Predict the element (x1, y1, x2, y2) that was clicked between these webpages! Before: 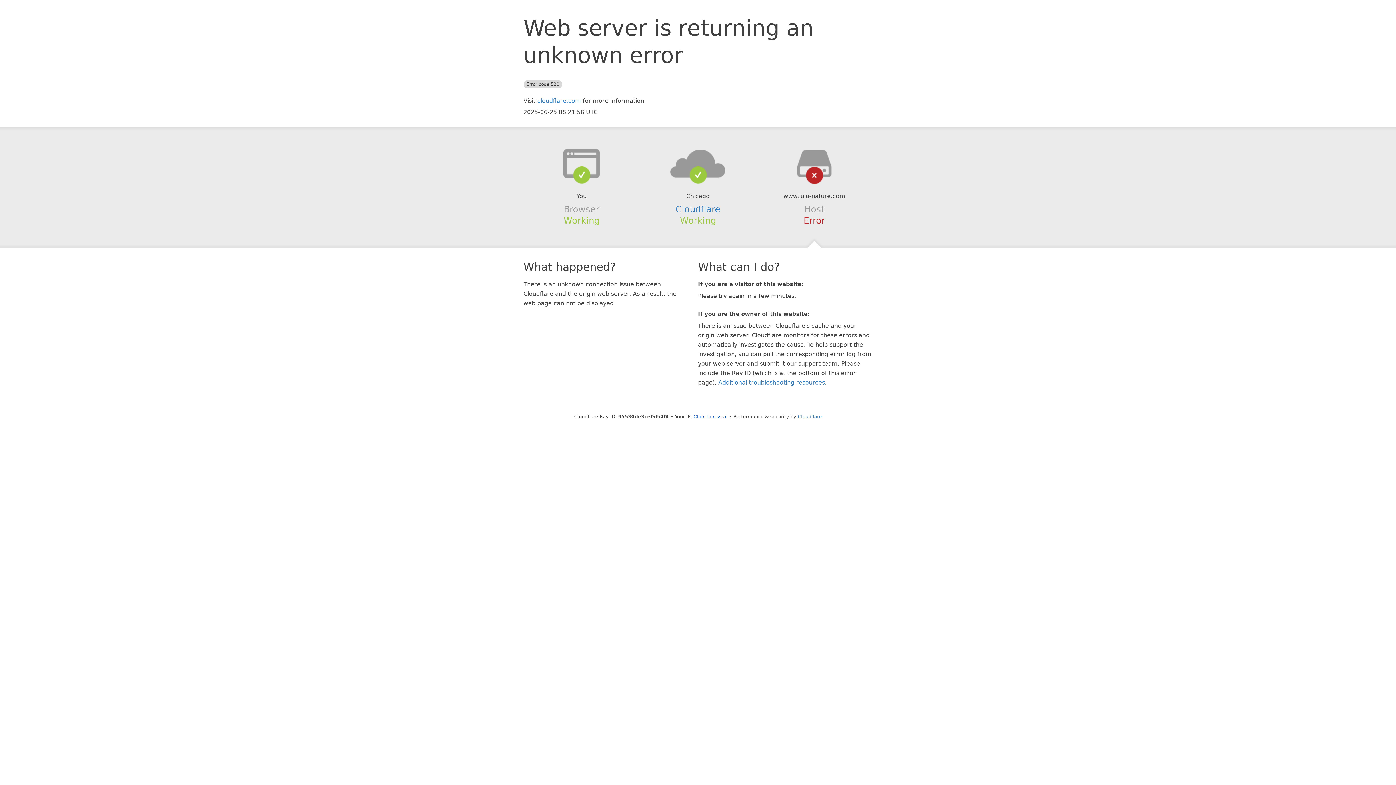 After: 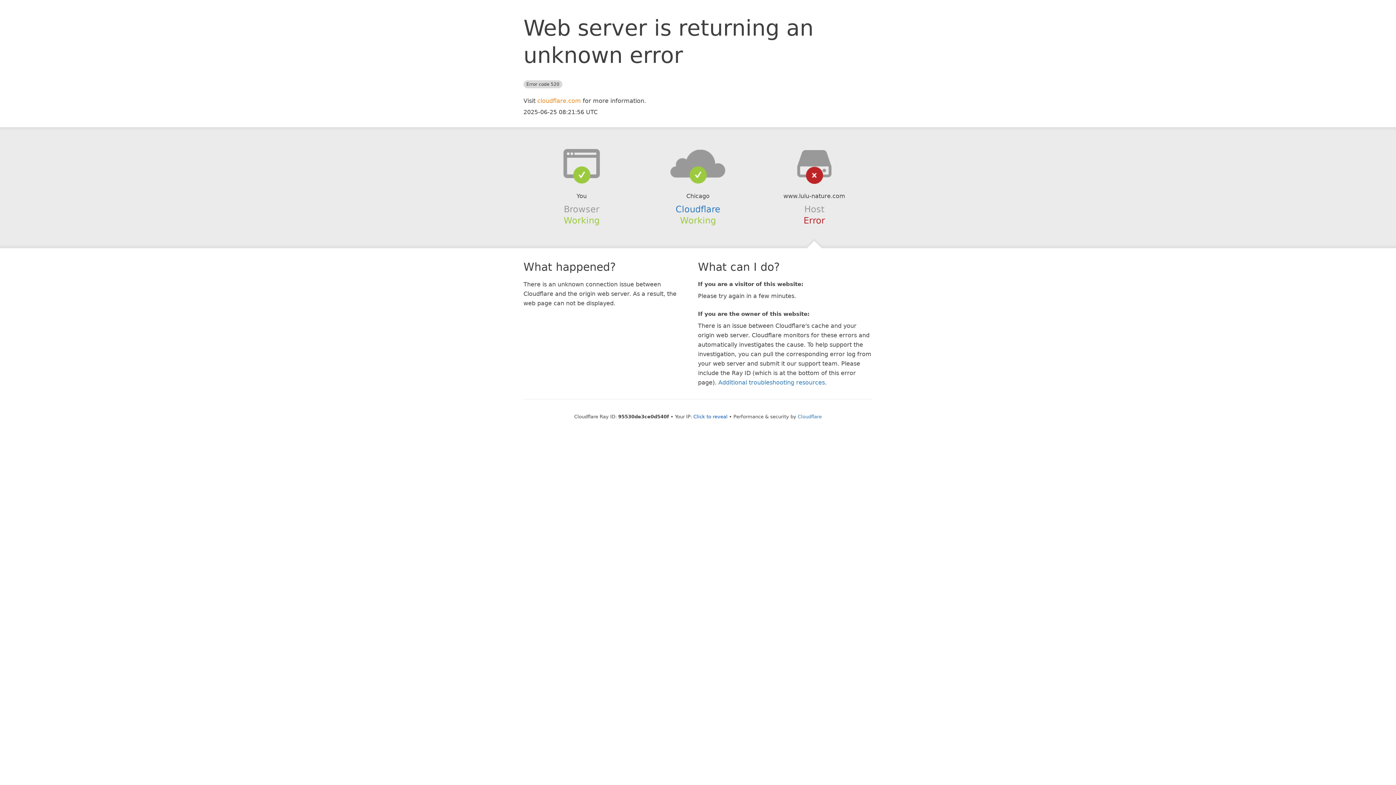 Action: label: cloudflare.com bbox: (537, 97, 581, 104)